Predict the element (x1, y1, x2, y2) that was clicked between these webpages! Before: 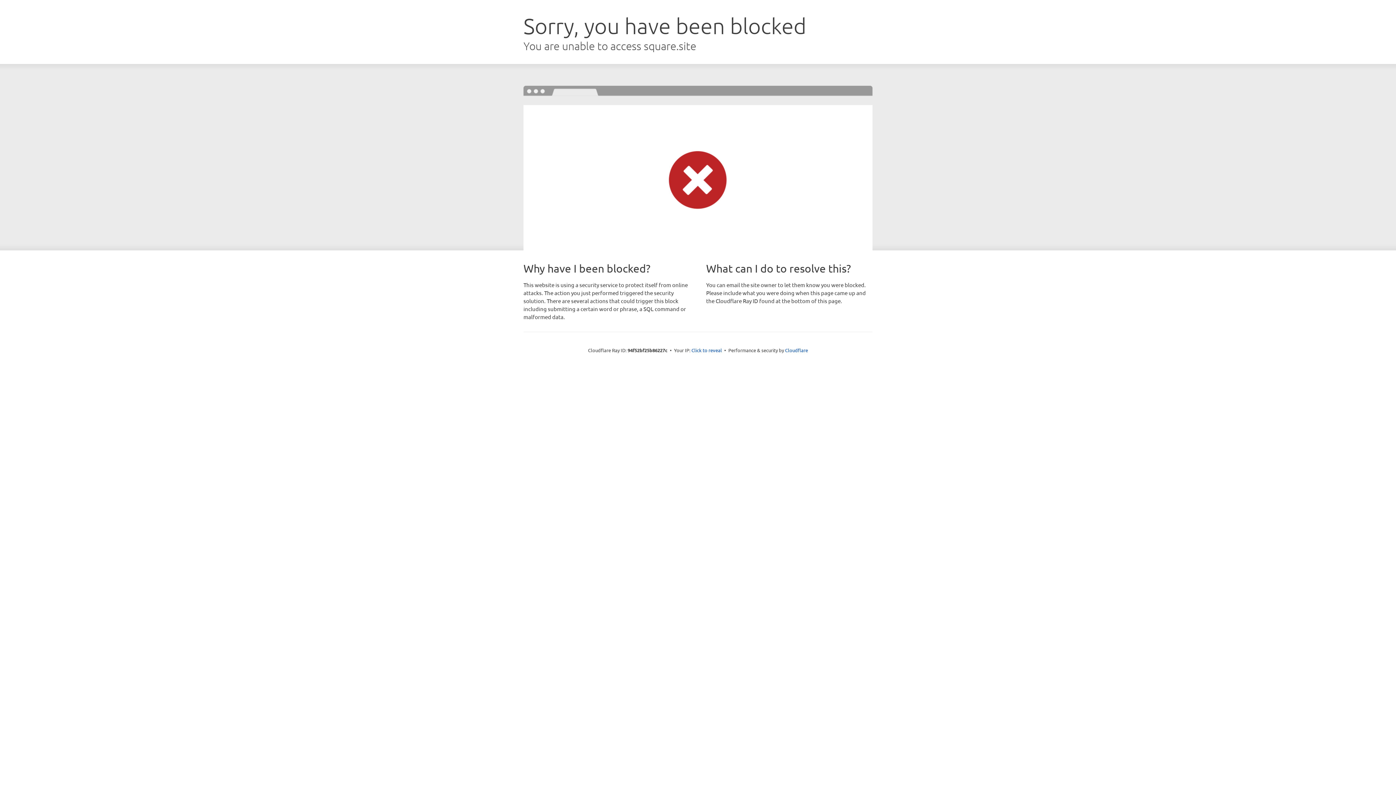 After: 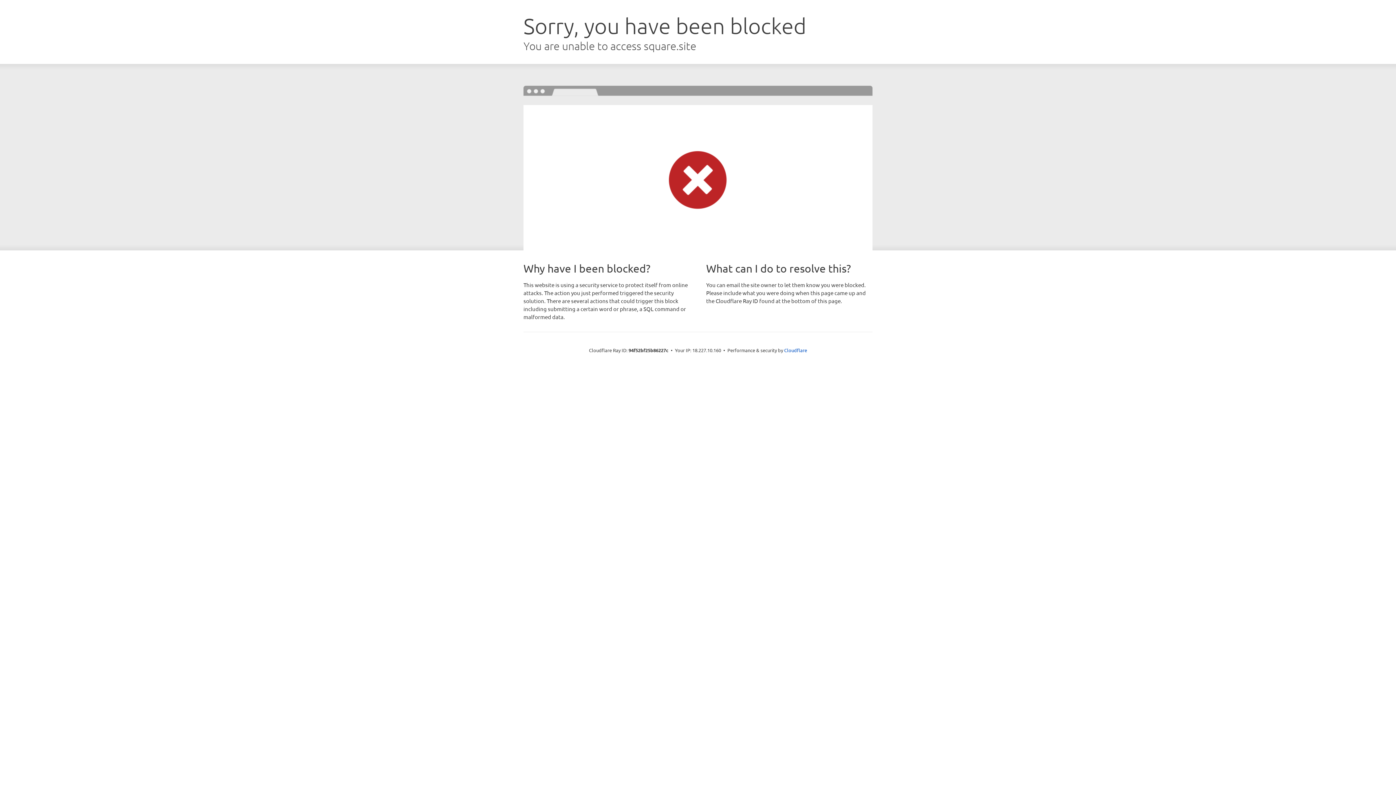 Action: bbox: (691, 346, 722, 353) label: Click to reveal